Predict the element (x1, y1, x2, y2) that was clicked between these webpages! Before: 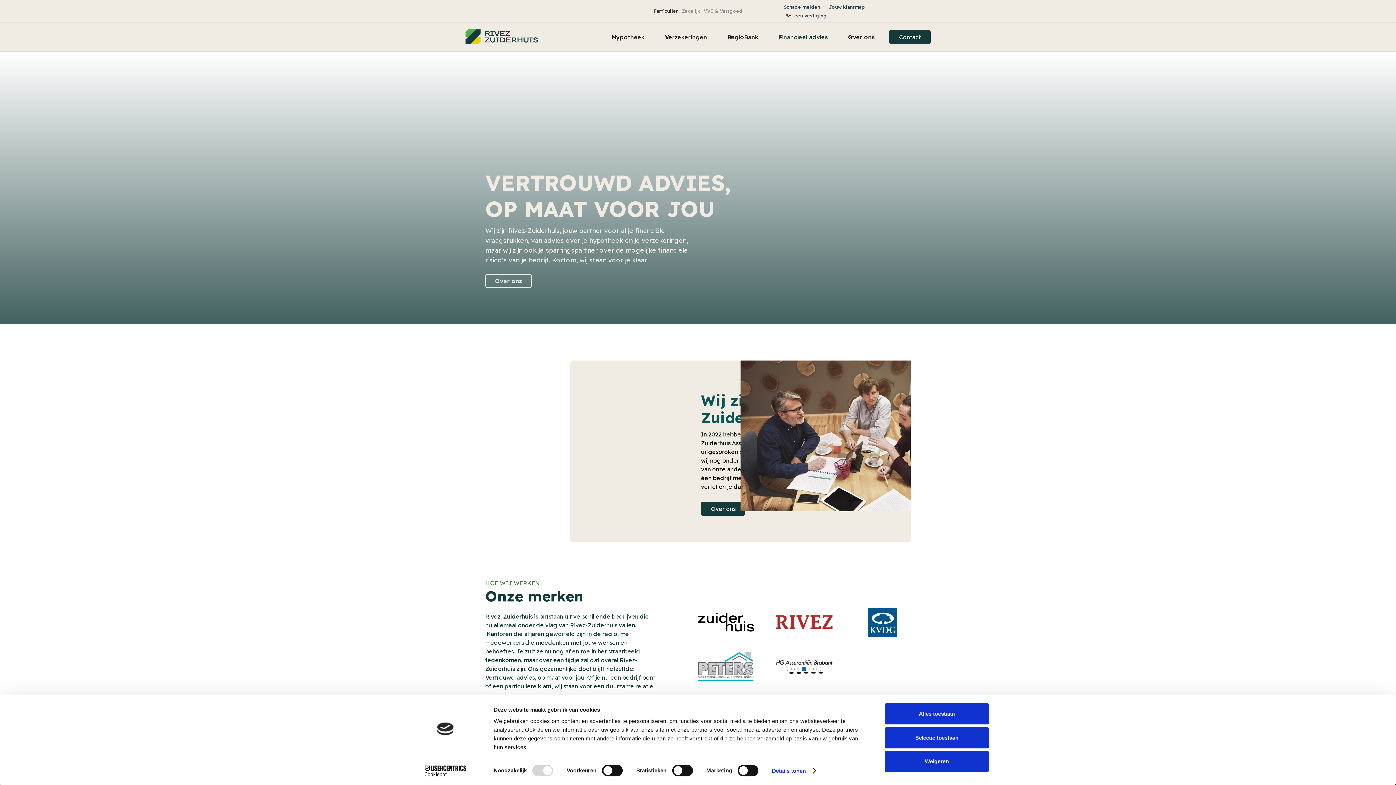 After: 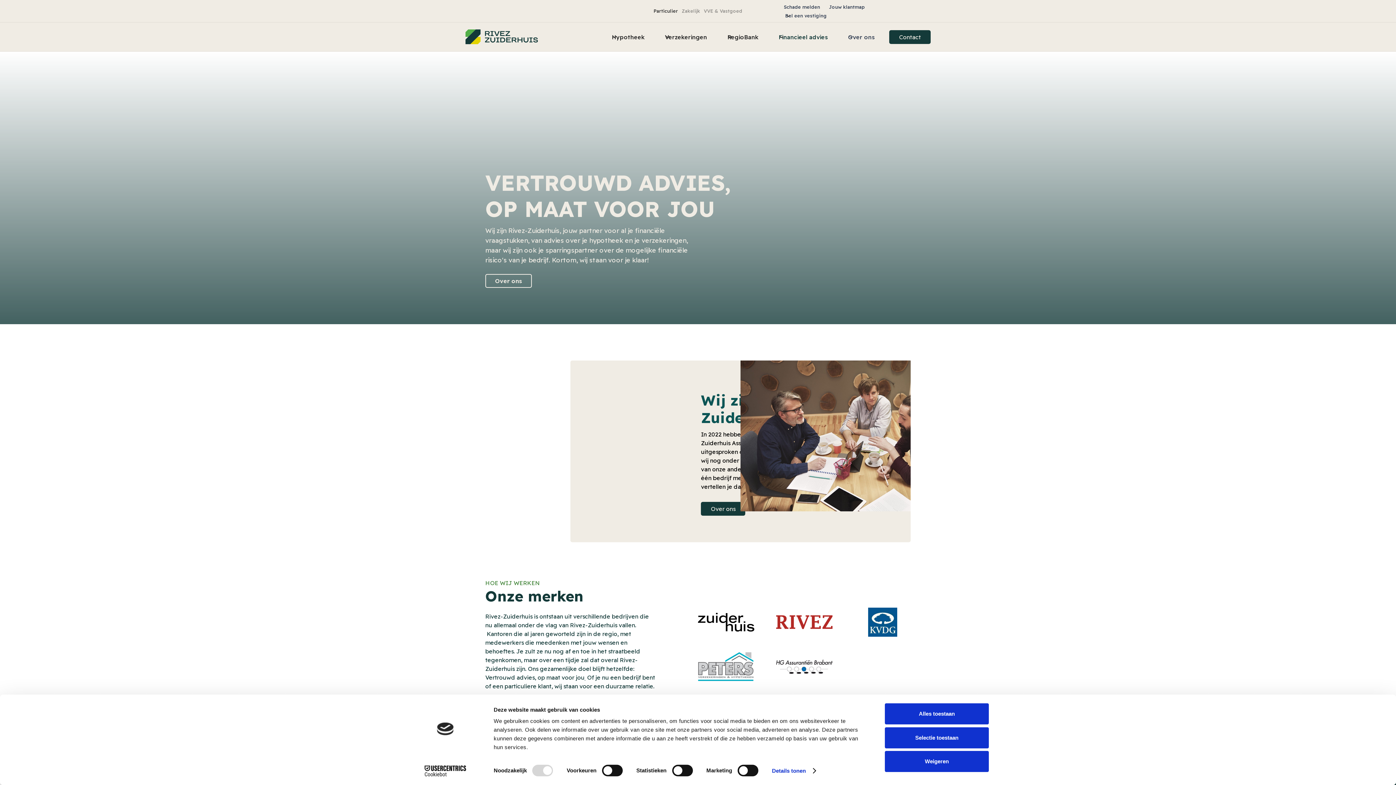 Action: label: Over ons bbox: (842, 28, 889, 45)